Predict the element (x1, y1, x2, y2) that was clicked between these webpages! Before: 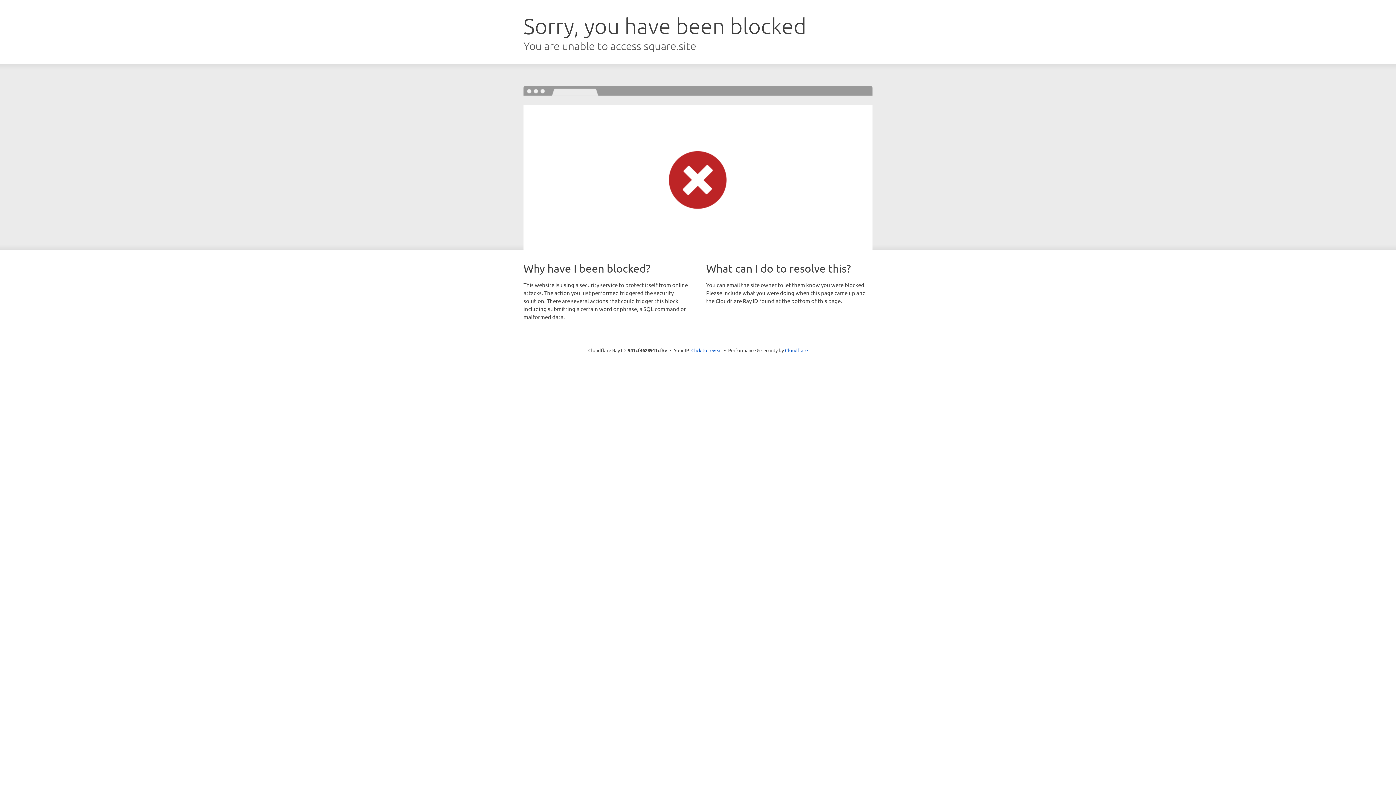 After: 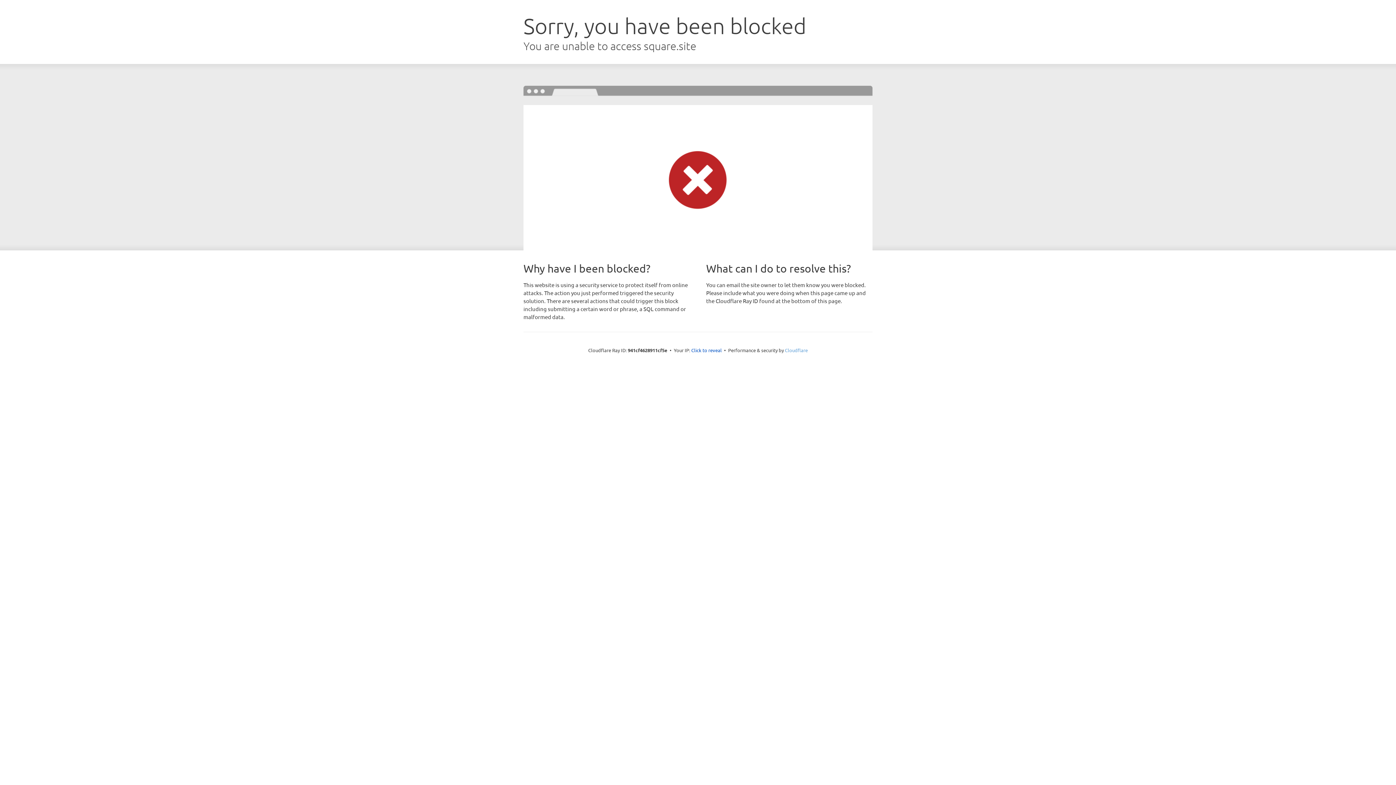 Action: label: Cloudflare bbox: (785, 347, 808, 353)